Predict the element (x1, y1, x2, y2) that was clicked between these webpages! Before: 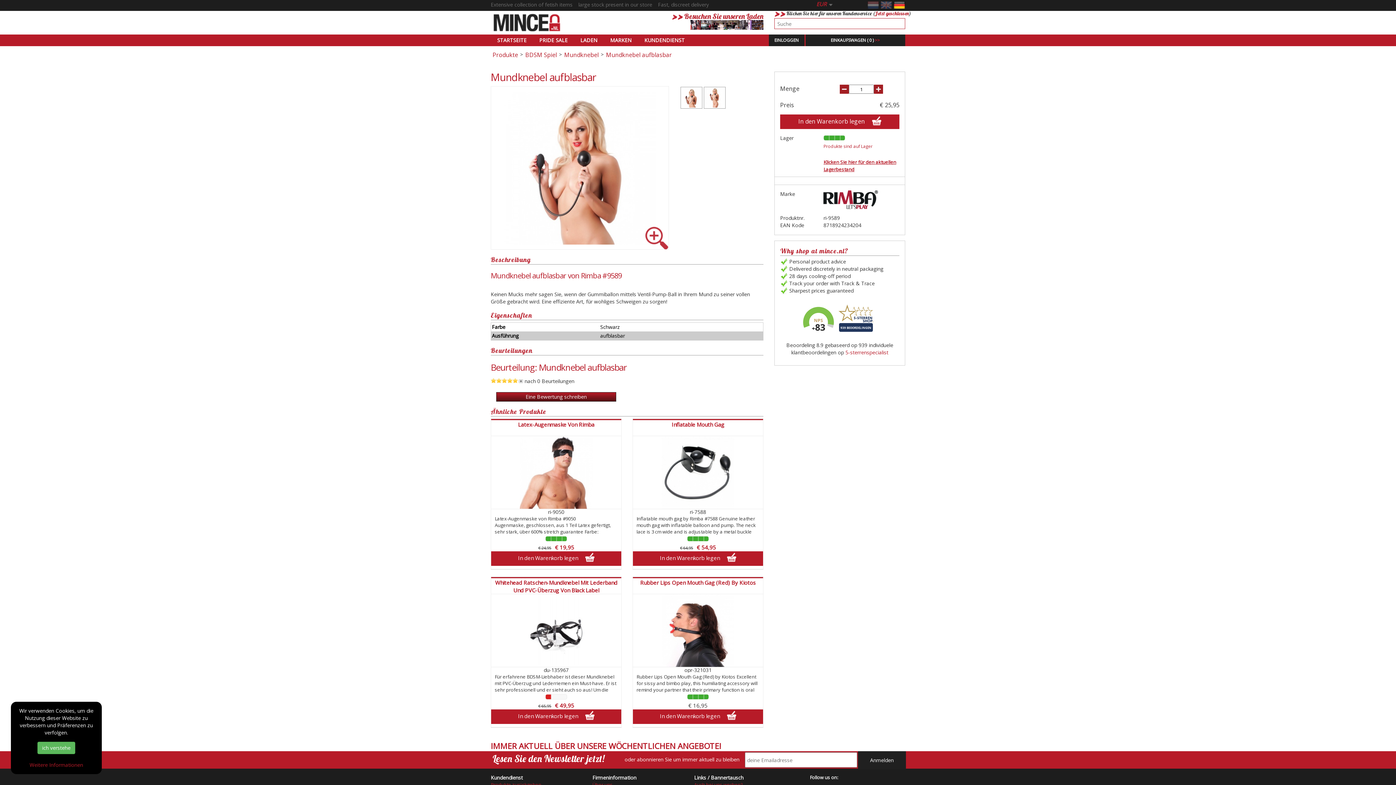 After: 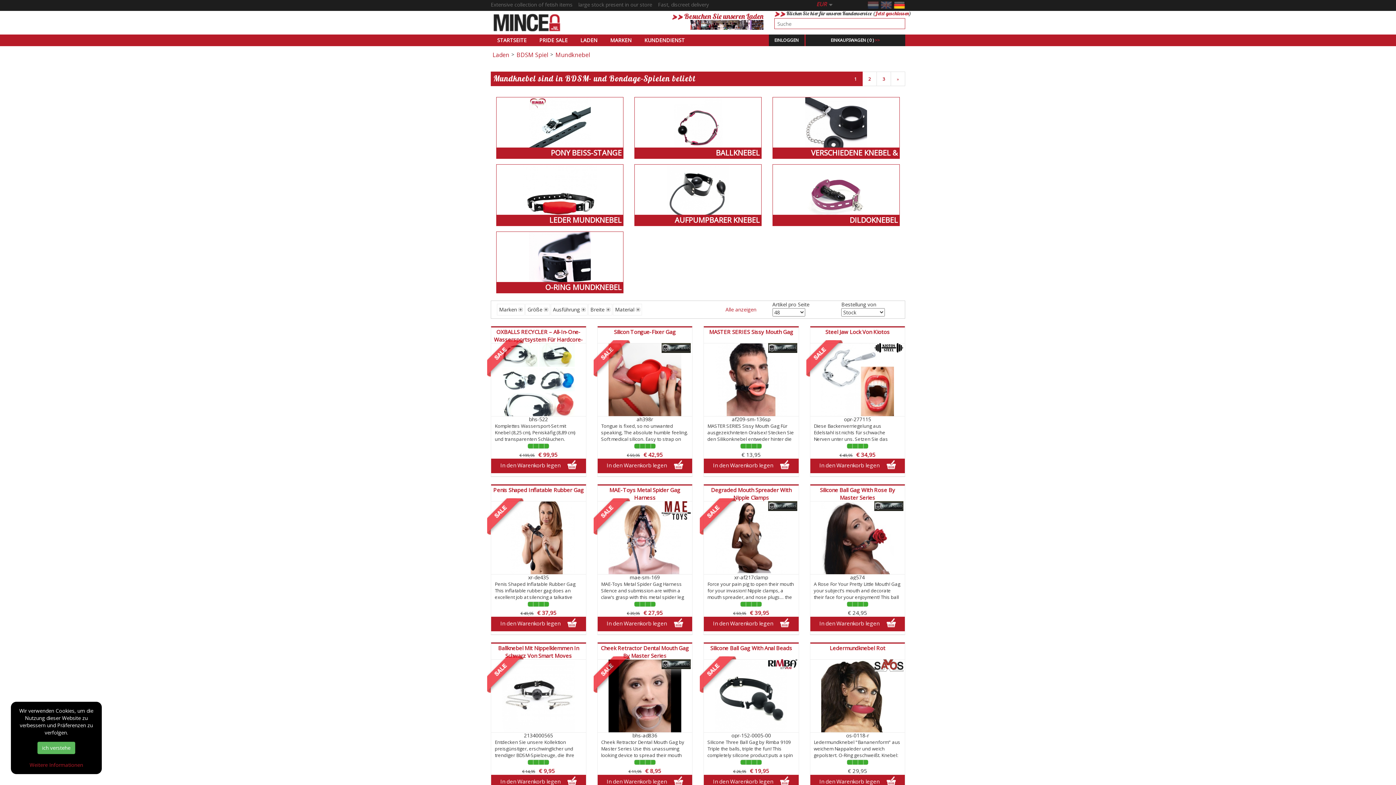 Action: label: Mundknebel bbox: (564, 51, 598, 58)